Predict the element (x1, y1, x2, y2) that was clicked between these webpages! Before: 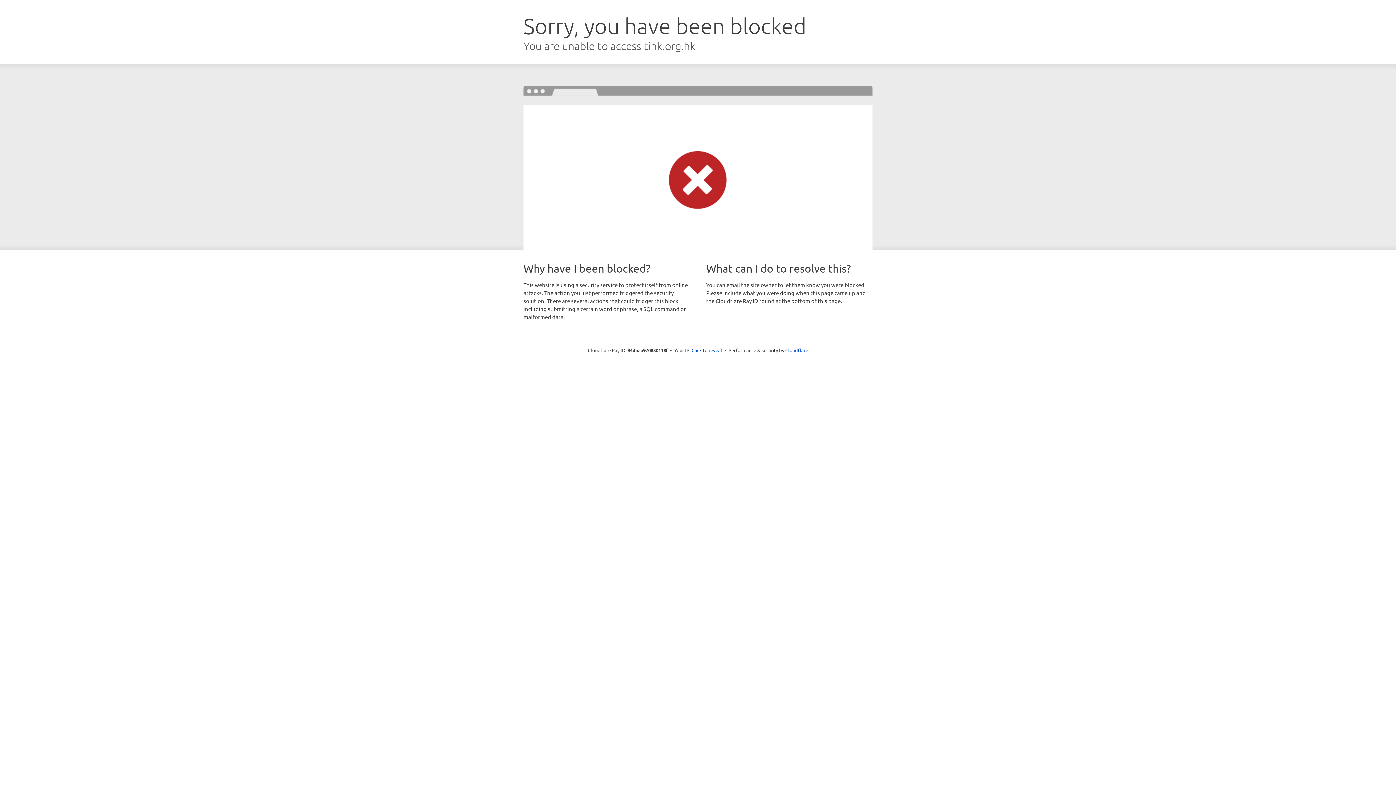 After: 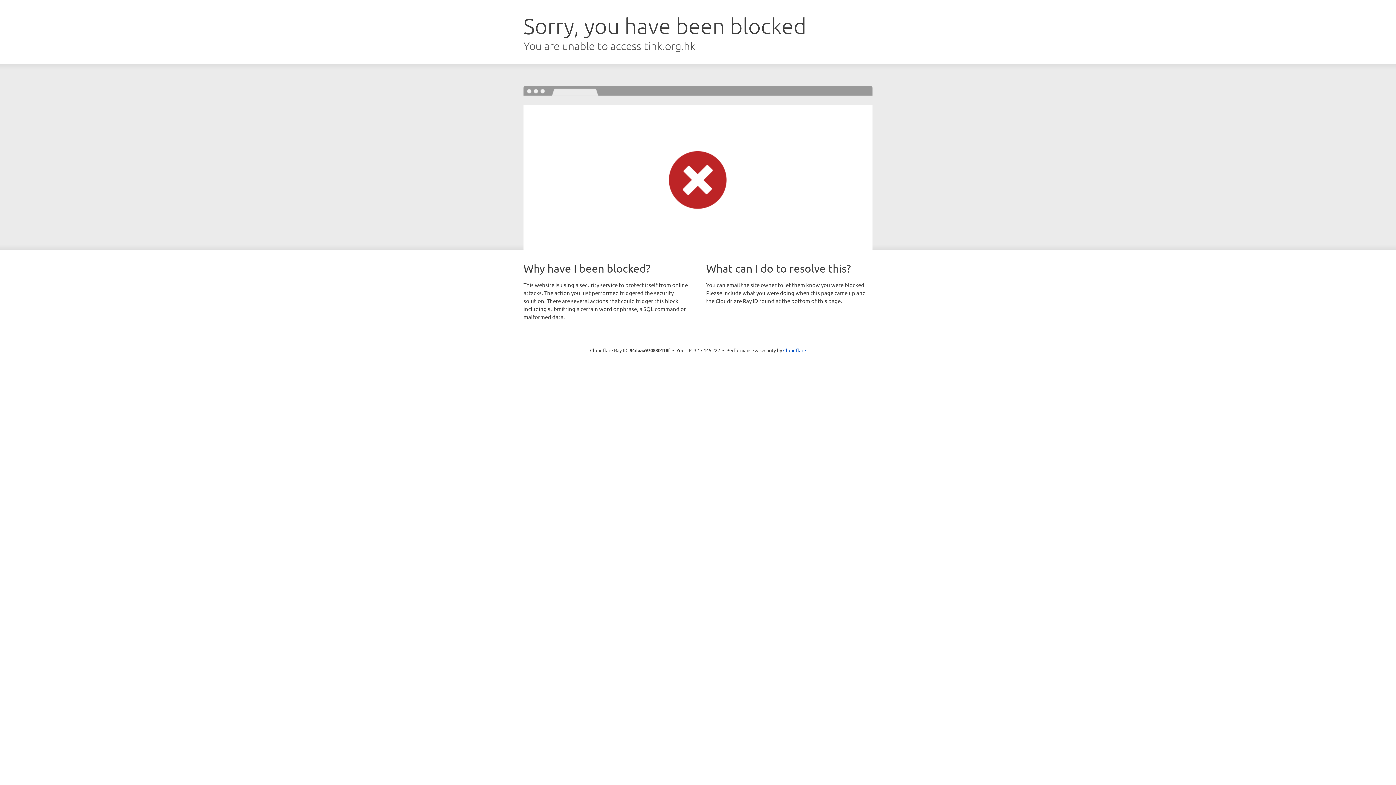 Action: bbox: (691, 346, 722, 353) label: Click to reveal